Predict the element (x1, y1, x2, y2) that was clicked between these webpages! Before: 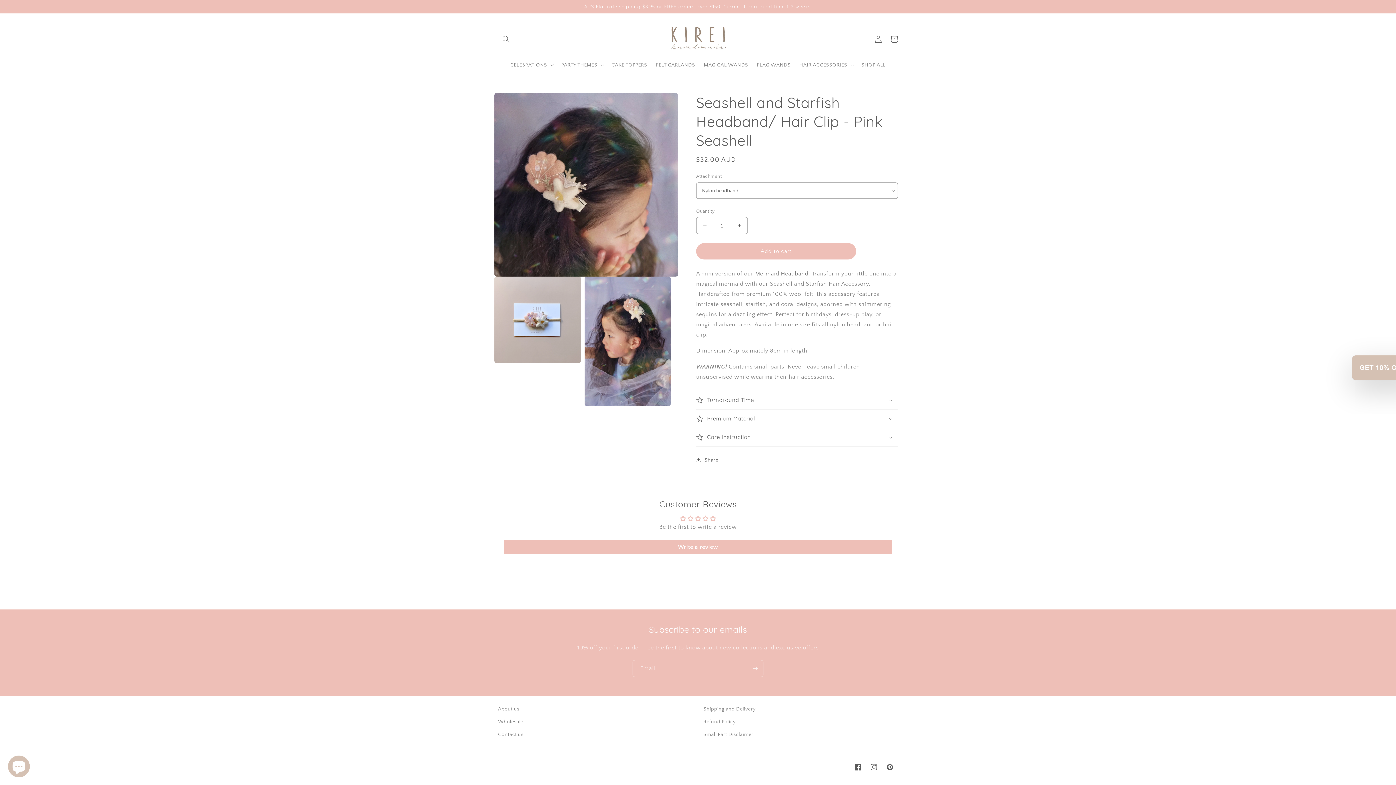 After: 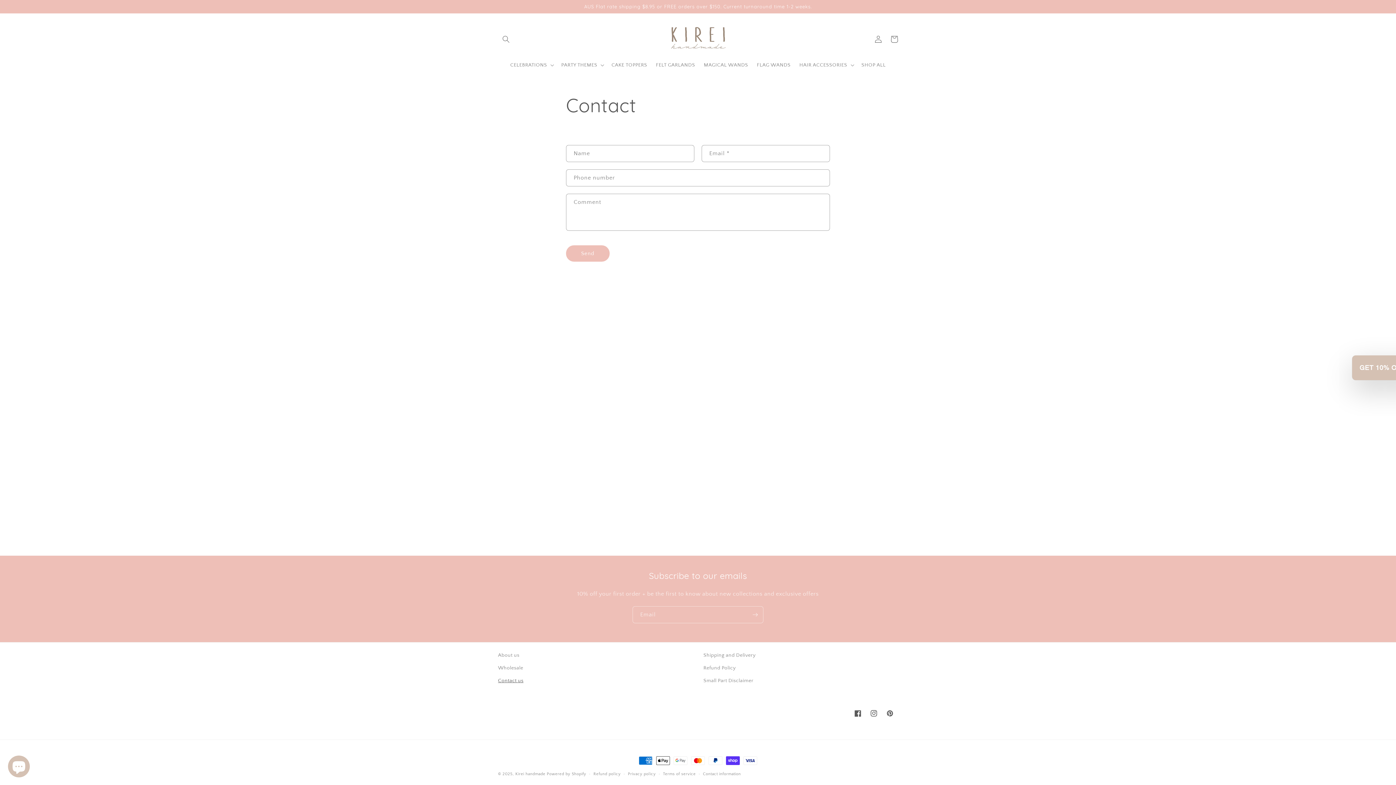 Action: bbox: (498, 728, 523, 741) label: Contact us